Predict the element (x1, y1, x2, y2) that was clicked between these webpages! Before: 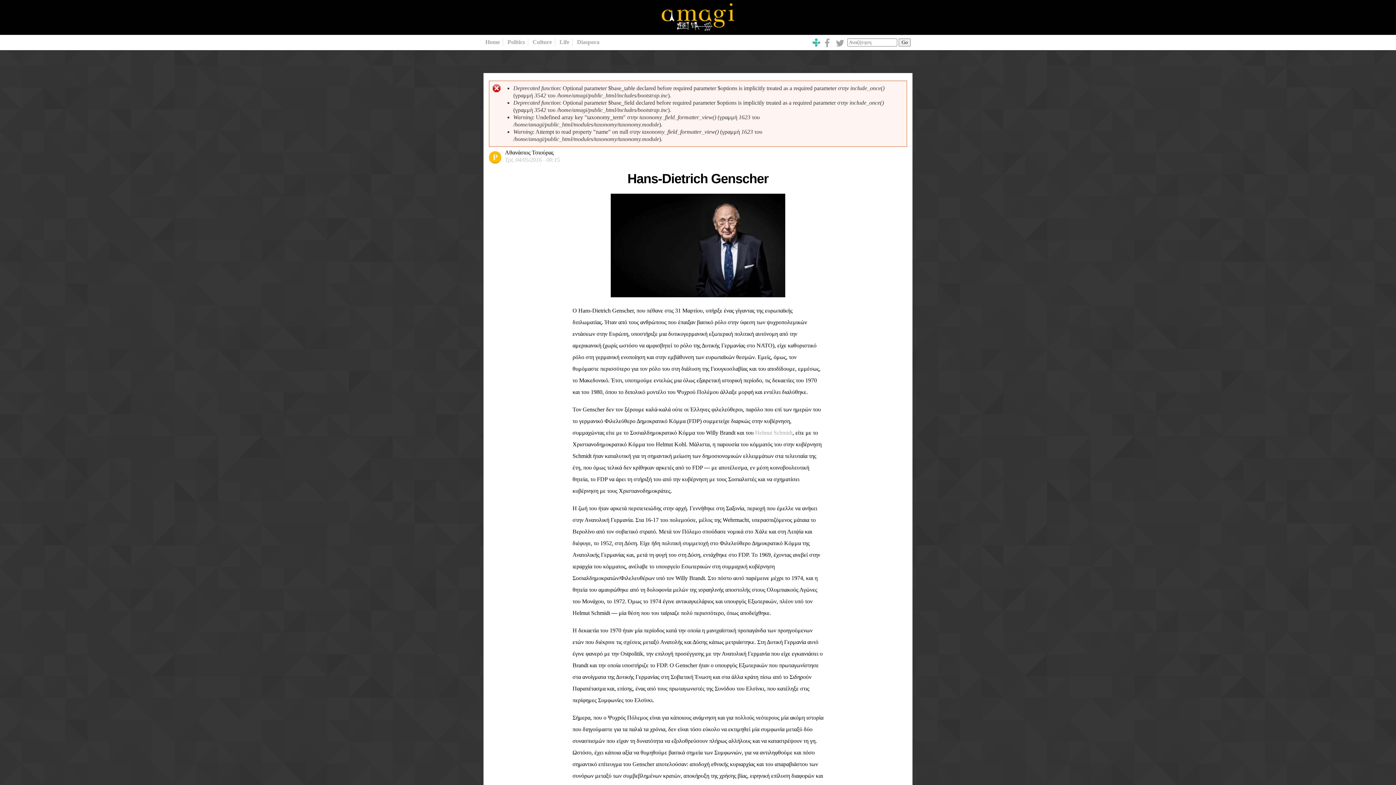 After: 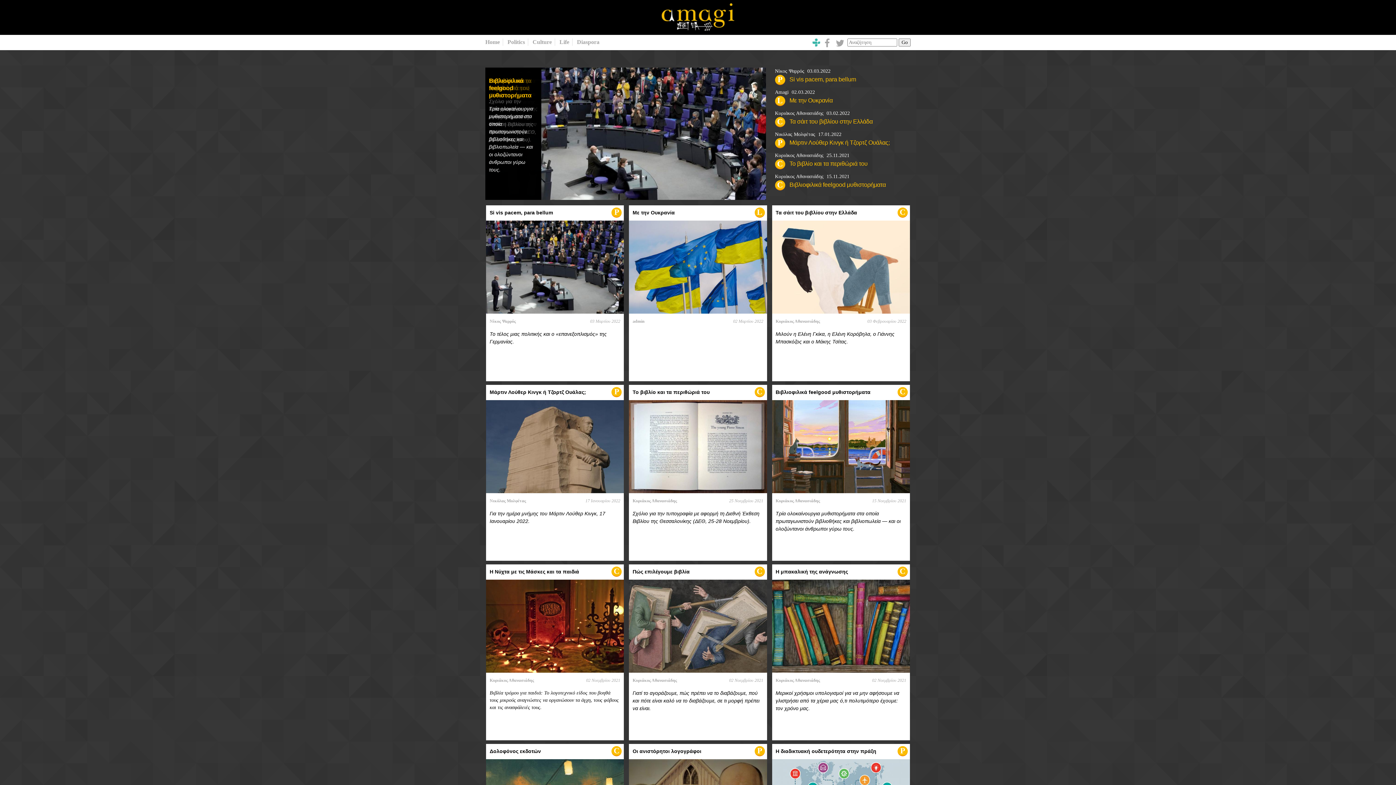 Action: bbox: (659, 20, 737, 38)